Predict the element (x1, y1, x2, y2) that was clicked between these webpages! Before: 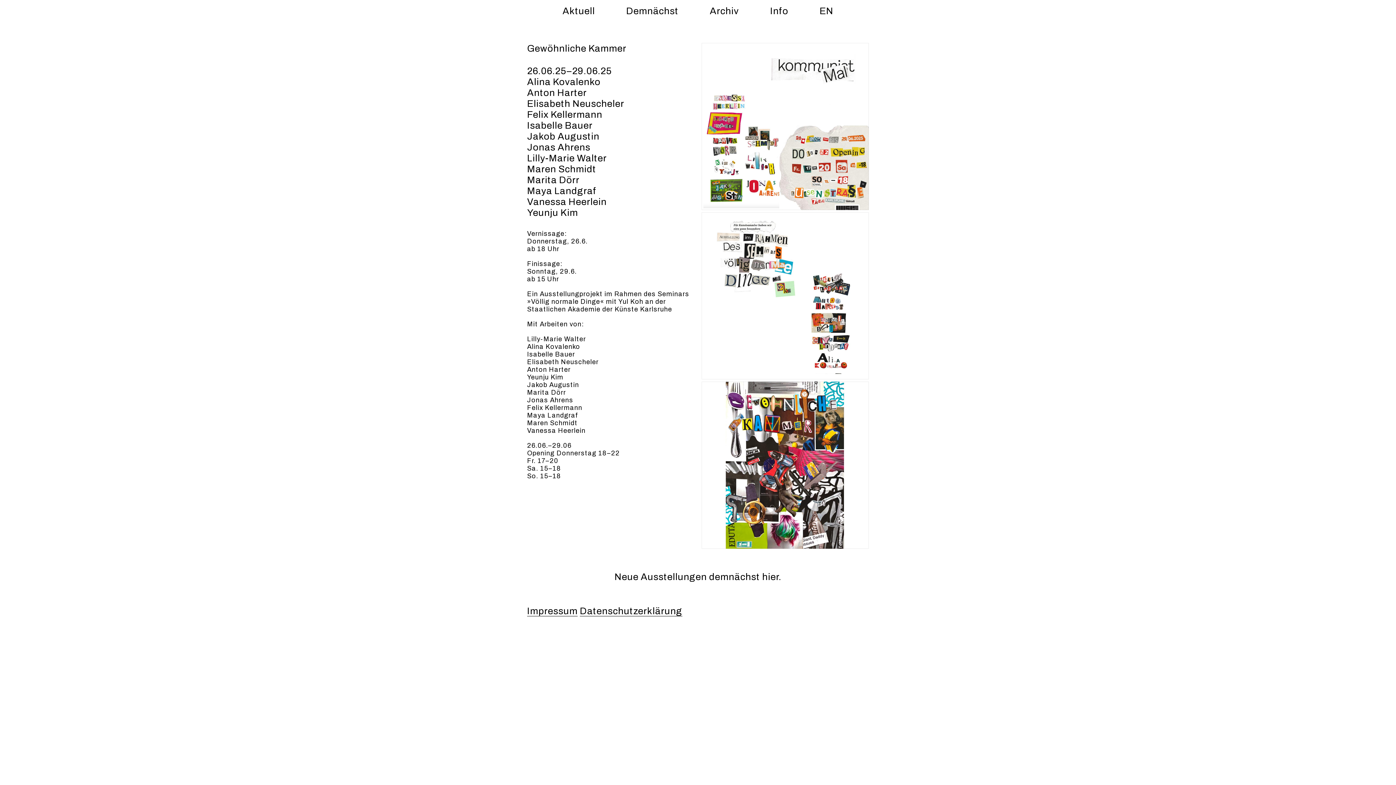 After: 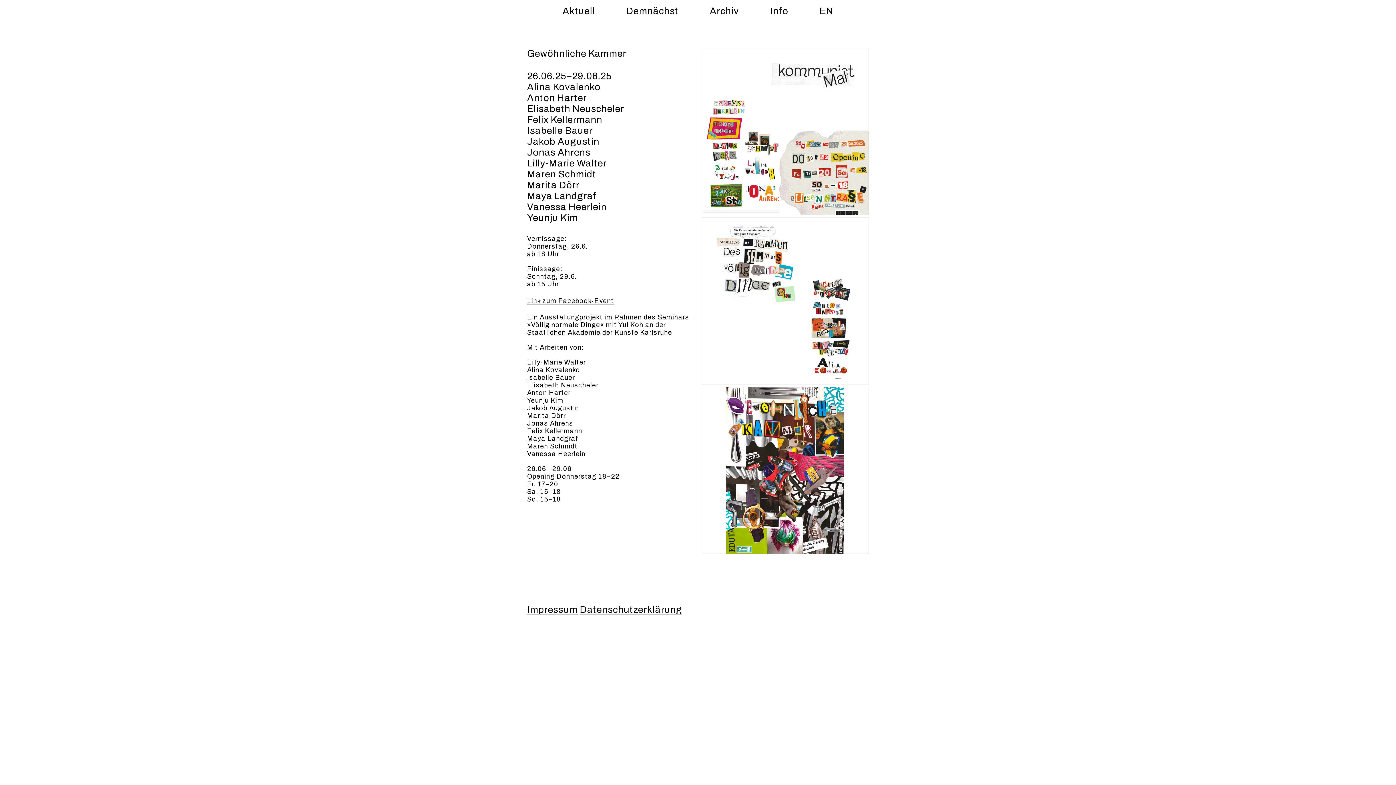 Action: label: Gewöhnliche Kammer bbox: (527, 43, 626, 53)